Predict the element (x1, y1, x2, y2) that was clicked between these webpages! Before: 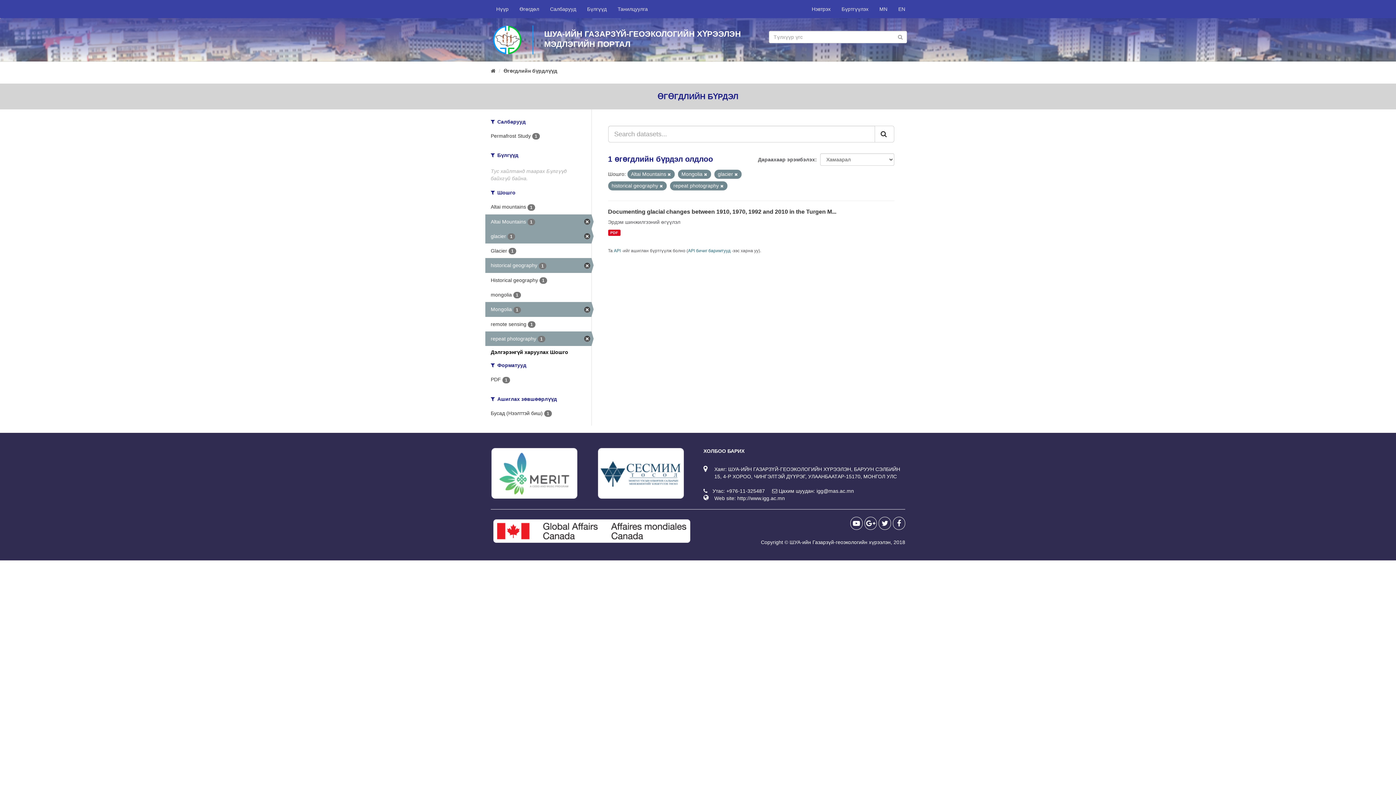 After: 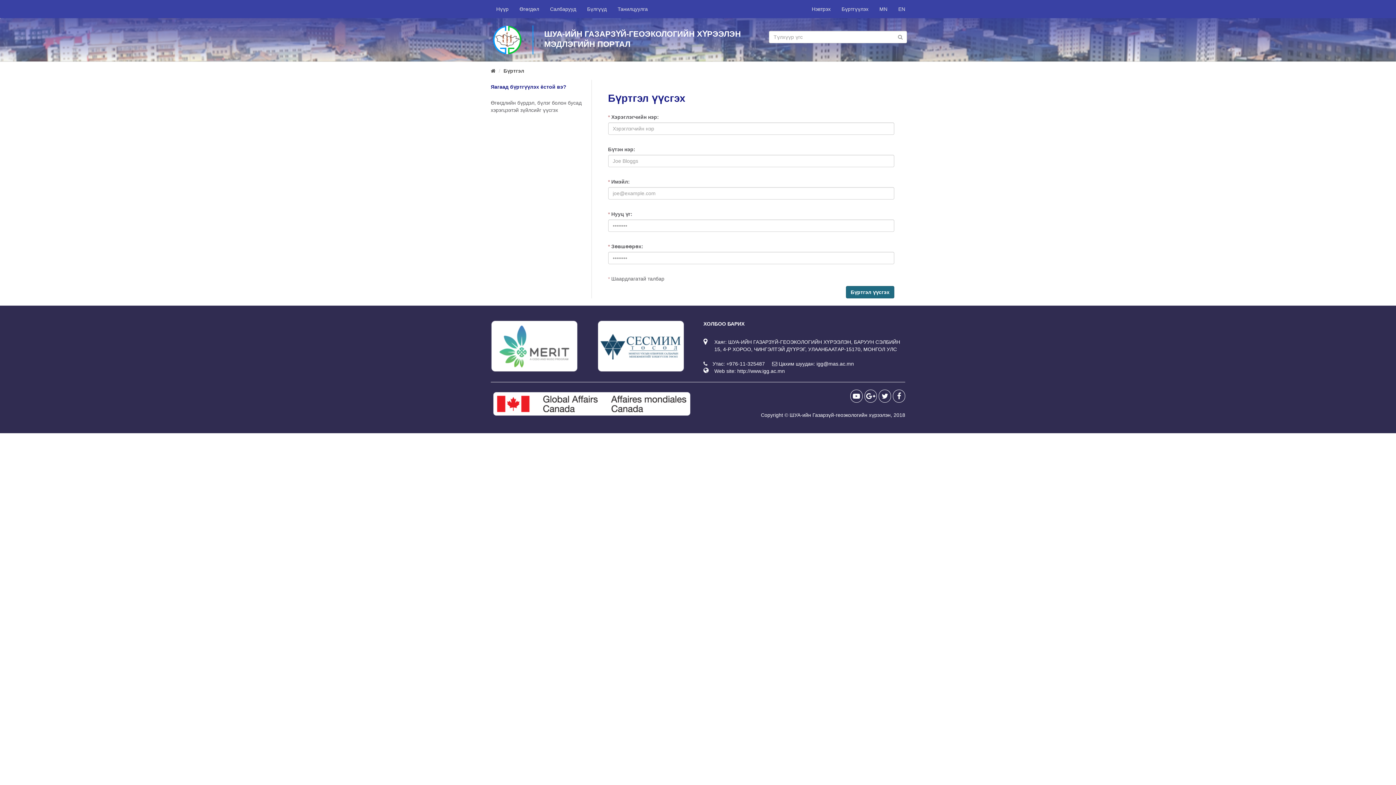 Action: bbox: (836, 0, 874, 18) label: Бүртгүүлэх